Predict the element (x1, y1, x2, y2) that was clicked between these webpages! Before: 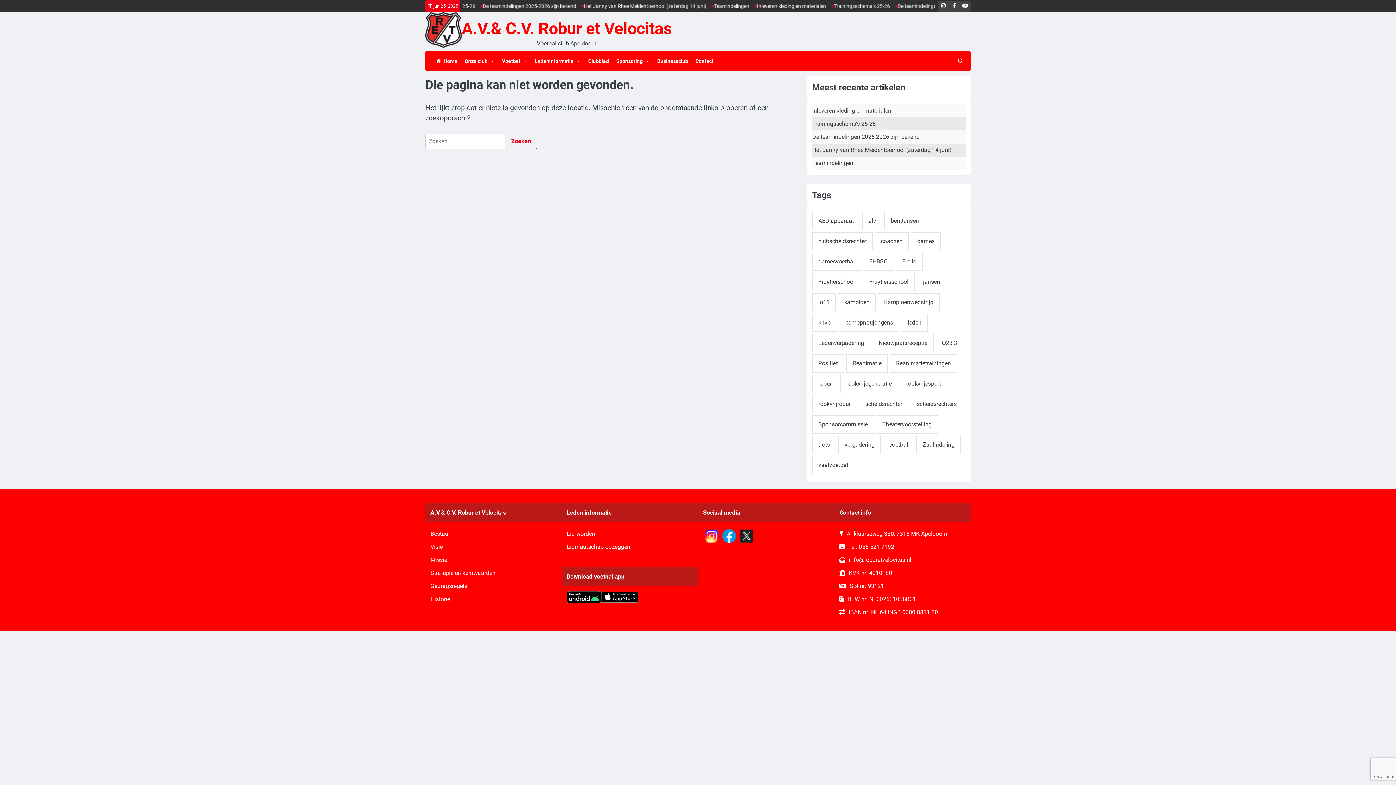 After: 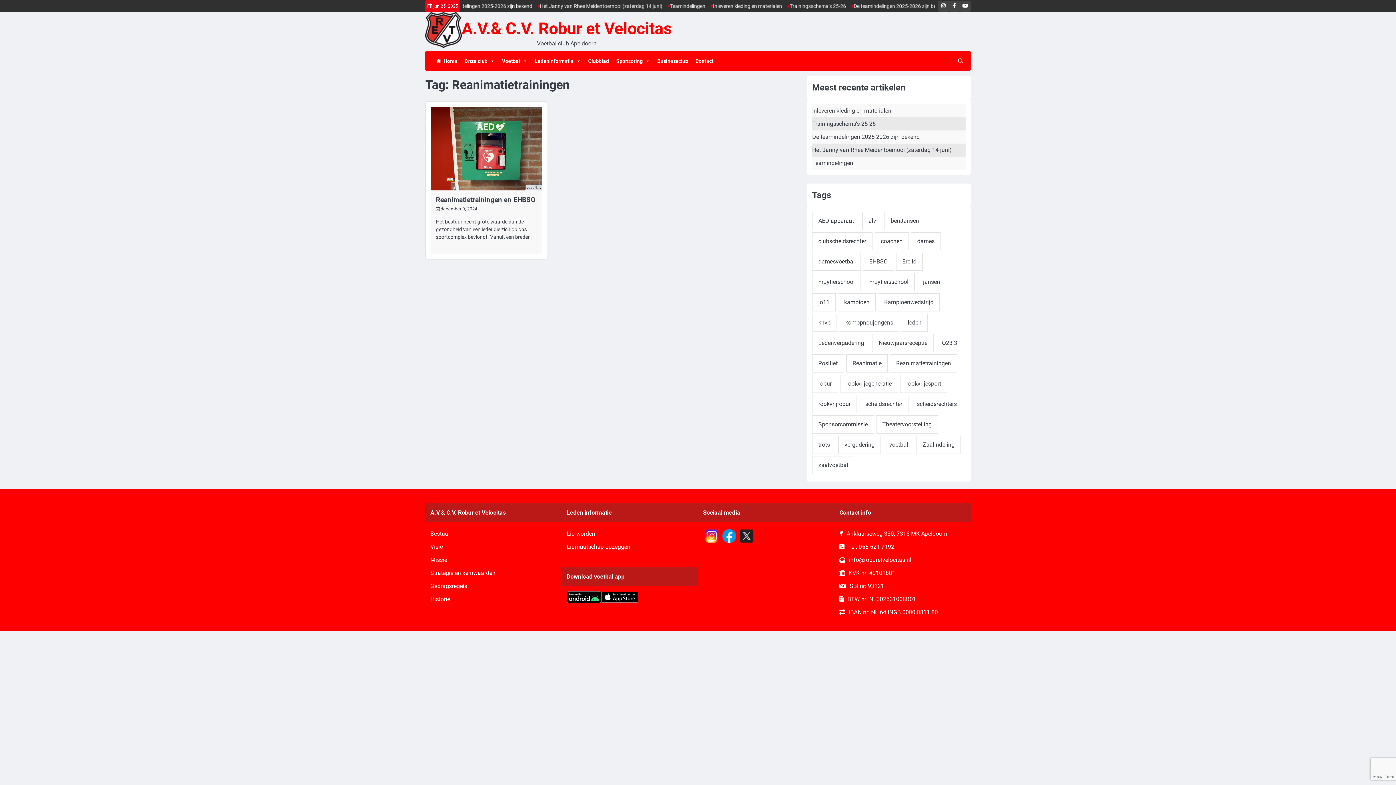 Action: bbox: (890, 354, 957, 372) label: Reanimatietrainingen (1 item)